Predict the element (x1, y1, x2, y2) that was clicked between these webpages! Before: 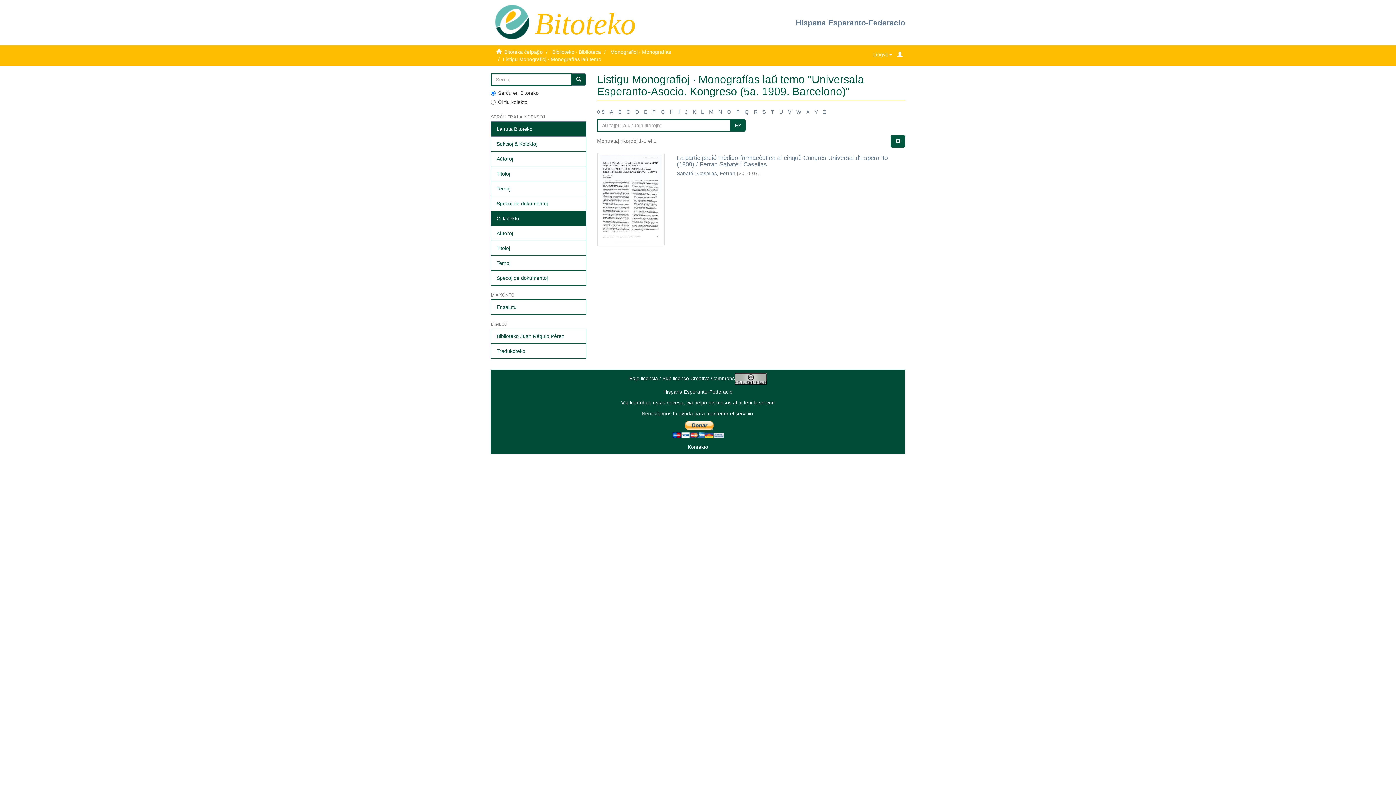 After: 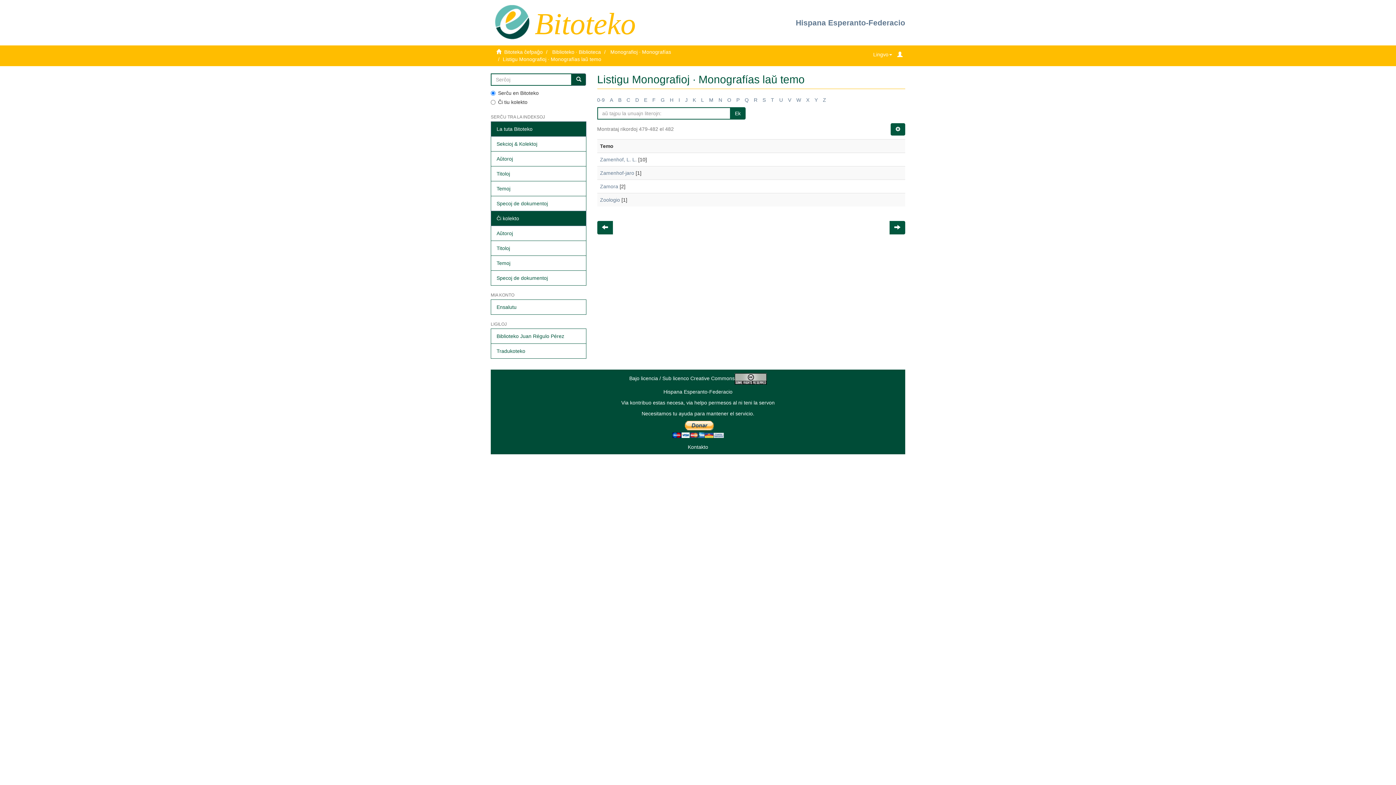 Action: label: X bbox: (806, 109, 809, 114)